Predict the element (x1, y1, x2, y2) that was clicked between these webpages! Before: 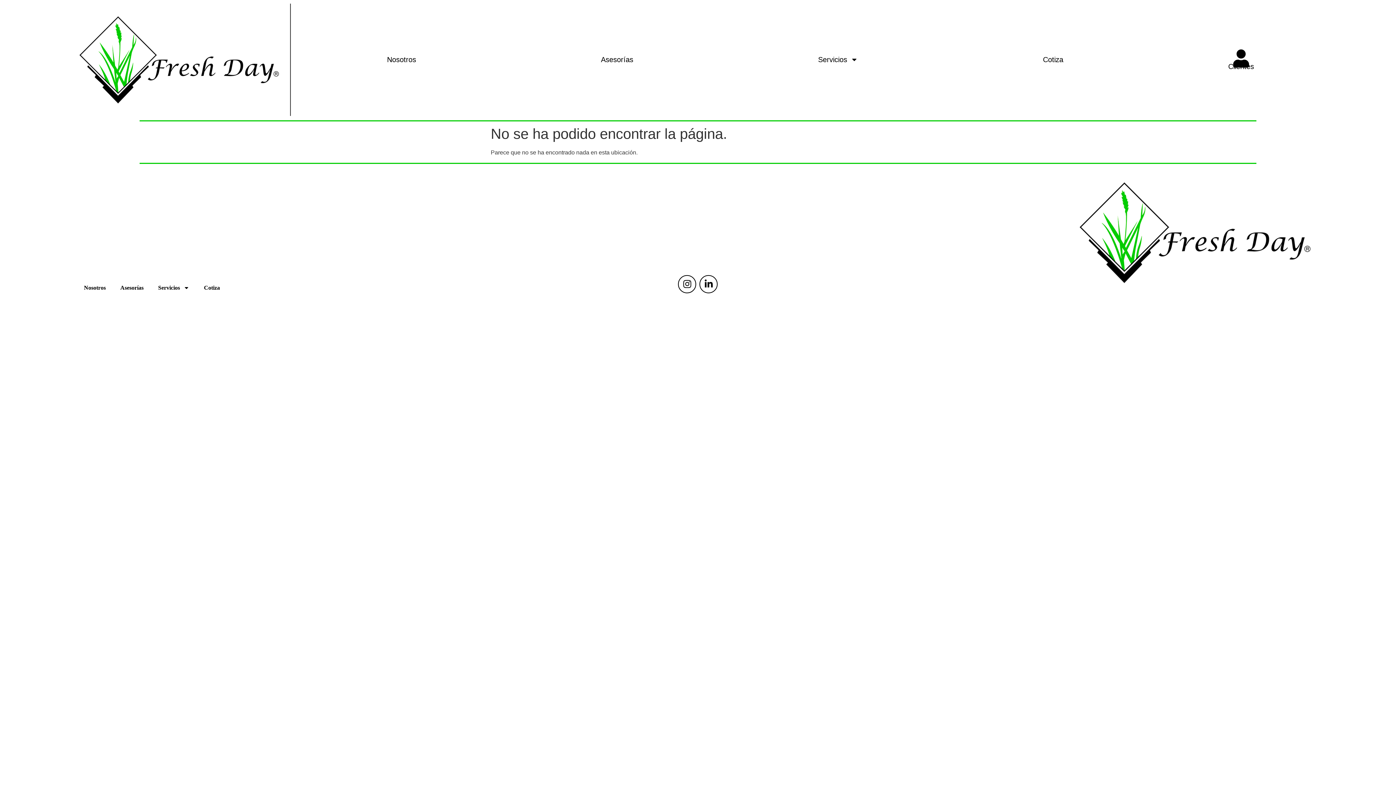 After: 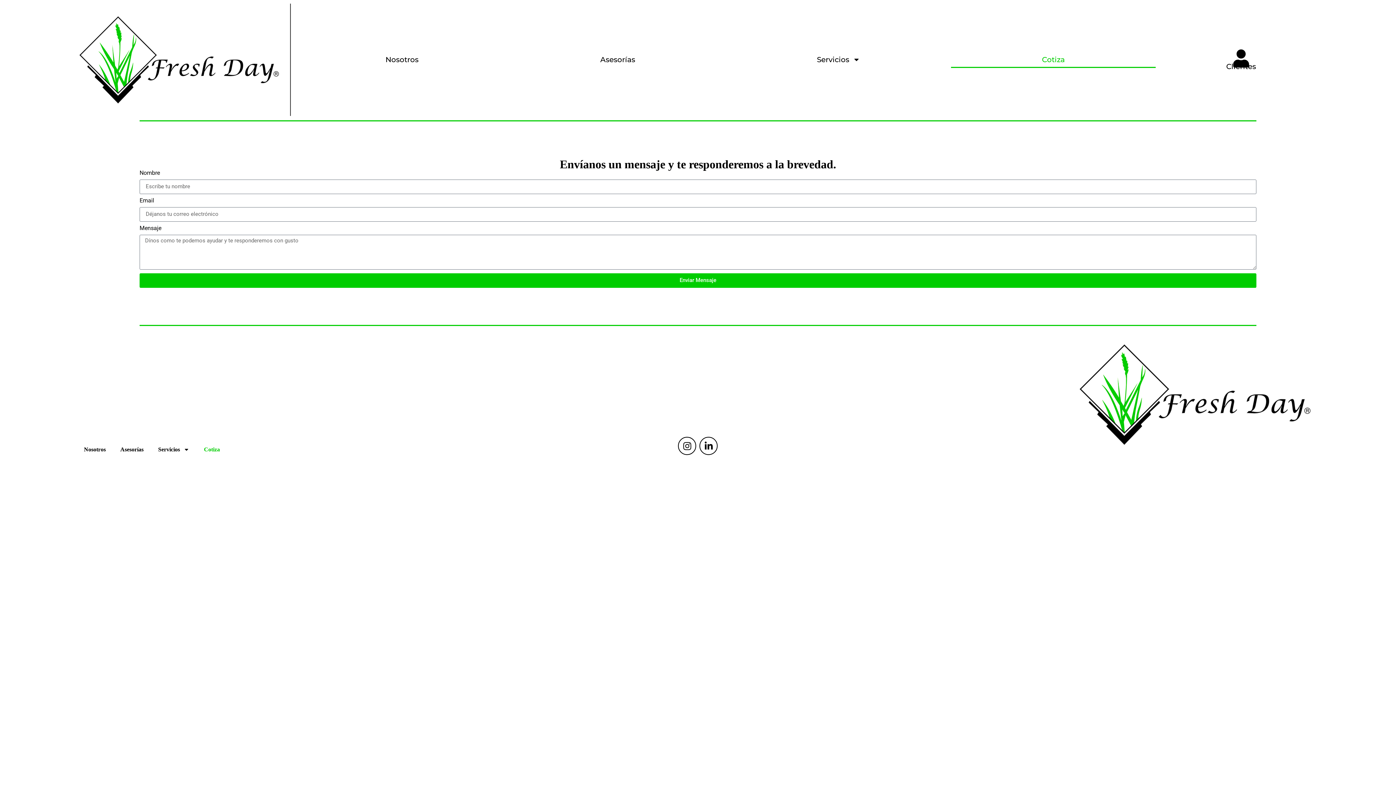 Action: bbox: (196, 282, 227, 293) label: Cotiza